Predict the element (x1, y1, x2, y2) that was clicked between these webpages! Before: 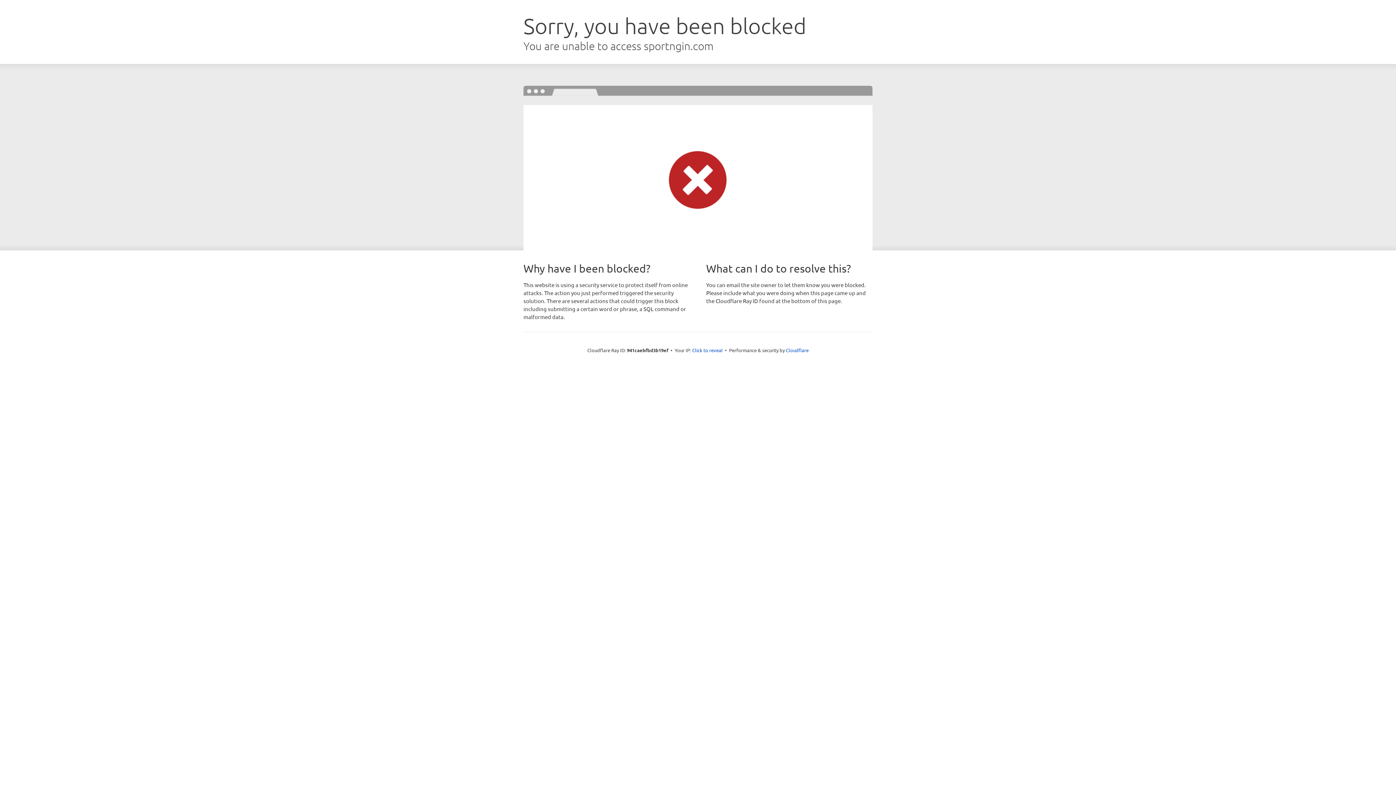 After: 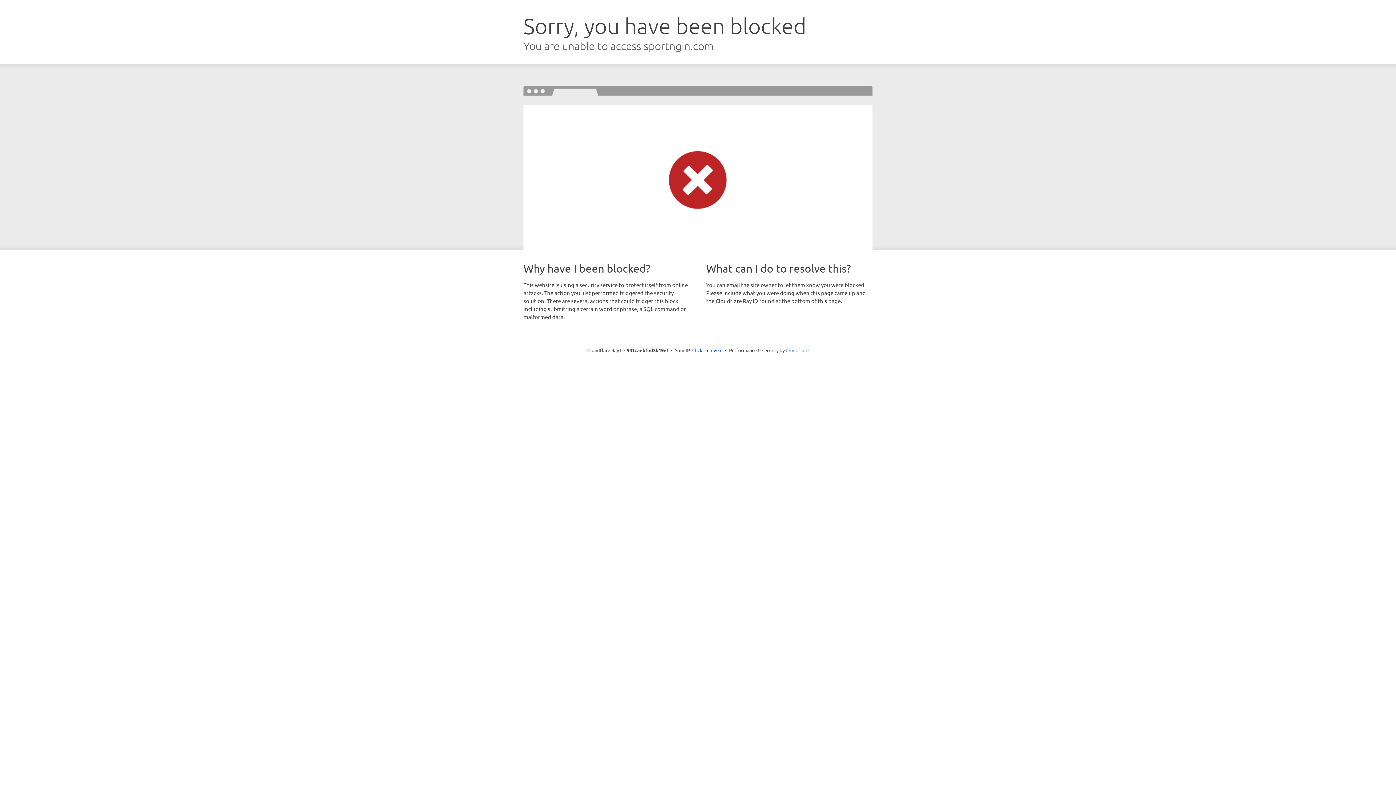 Action: bbox: (786, 347, 808, 353) label: Cloudflare